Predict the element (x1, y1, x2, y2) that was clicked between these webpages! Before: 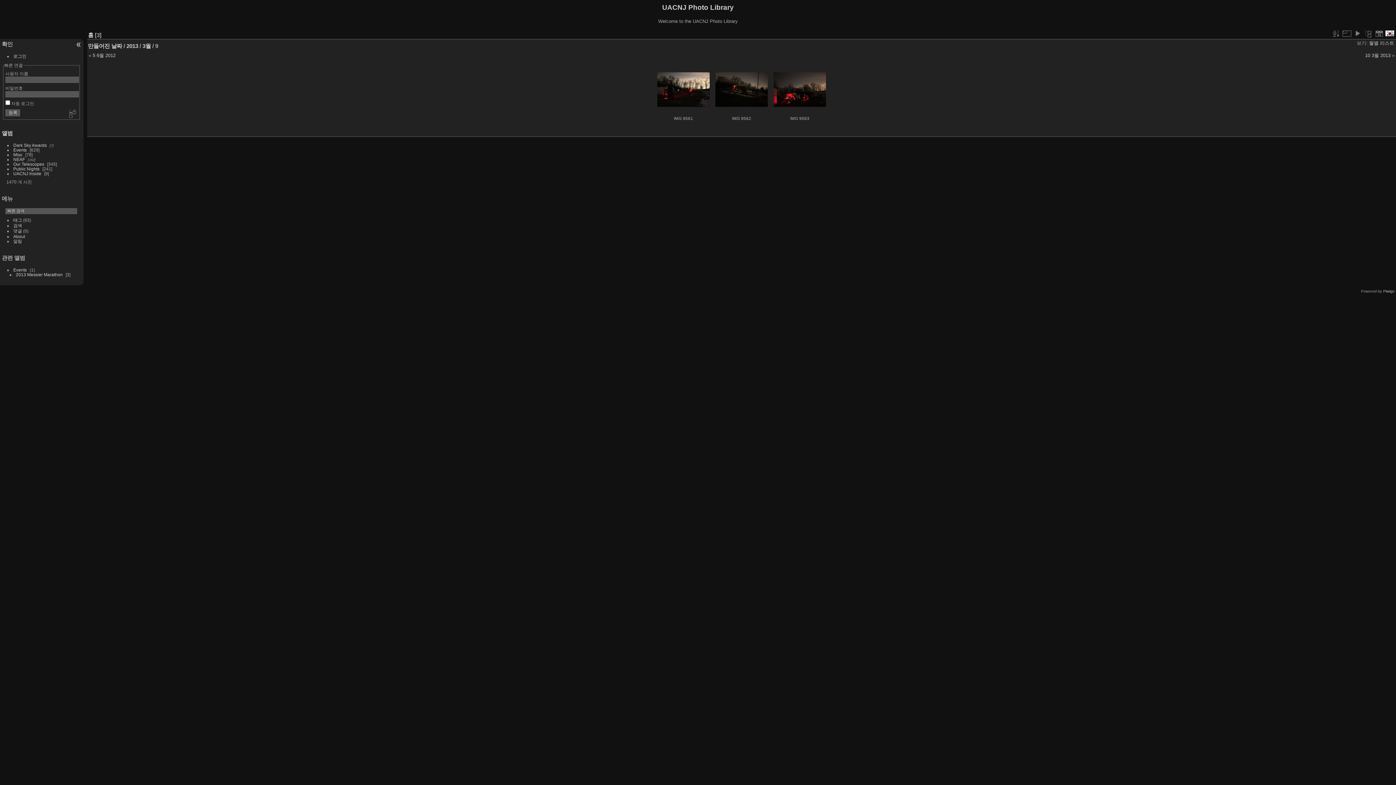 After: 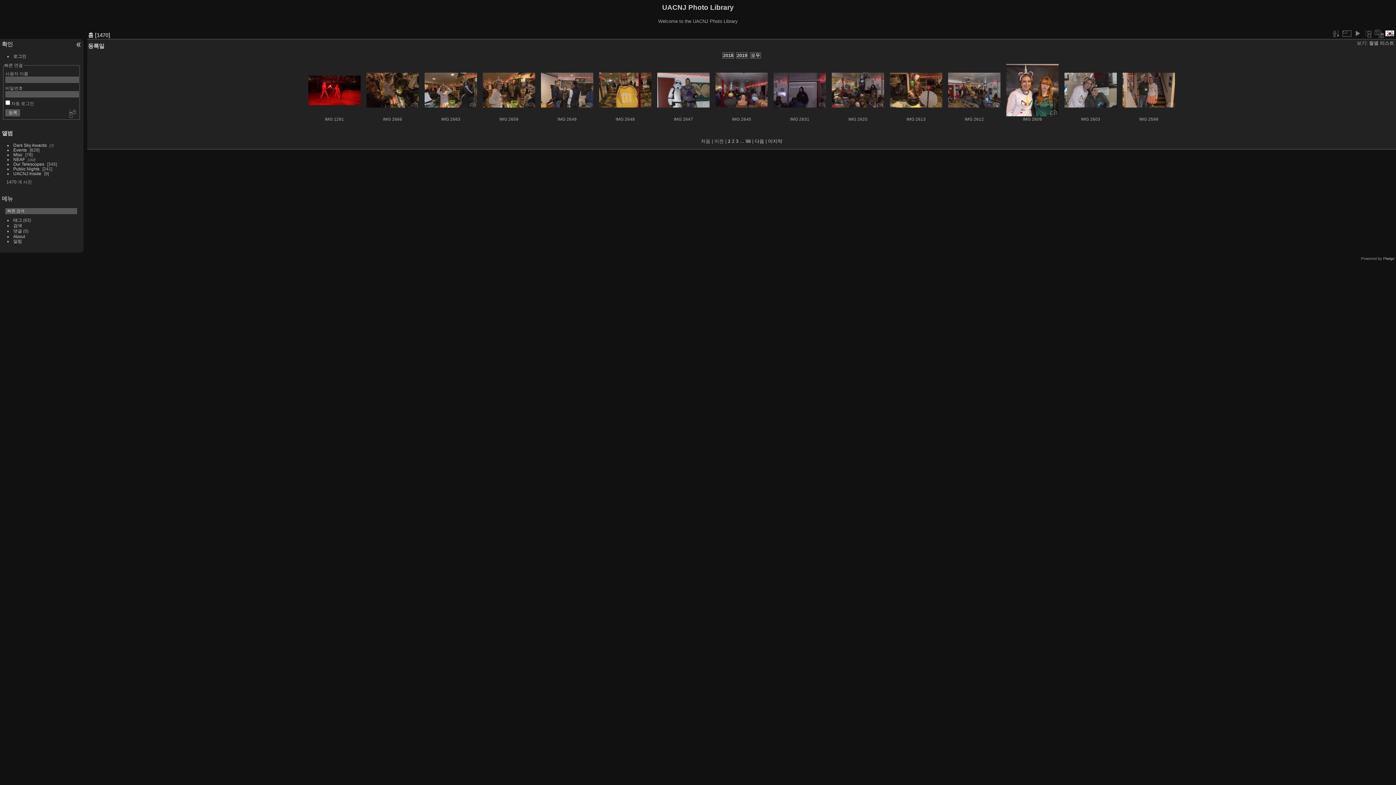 Action: bbox: (1374, 28, 1384, 38)